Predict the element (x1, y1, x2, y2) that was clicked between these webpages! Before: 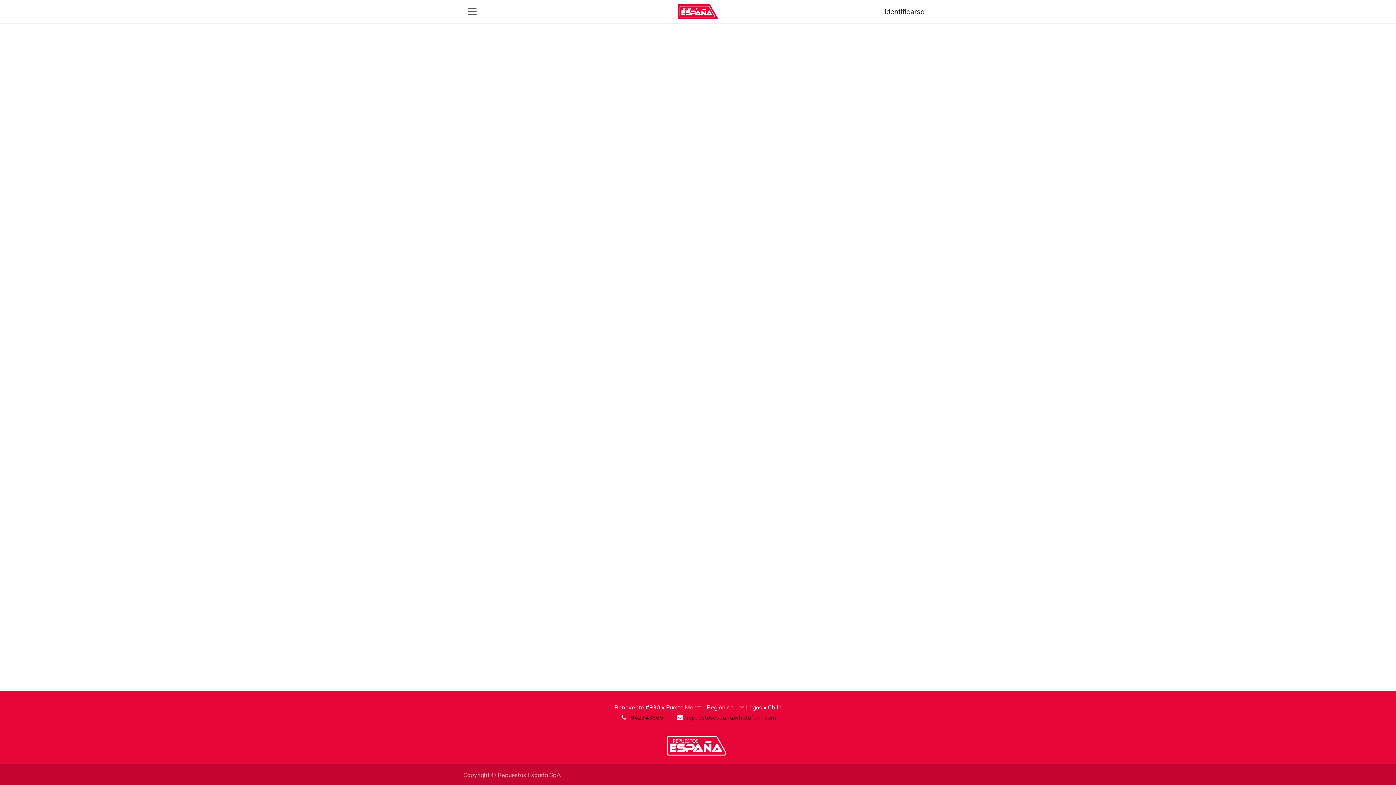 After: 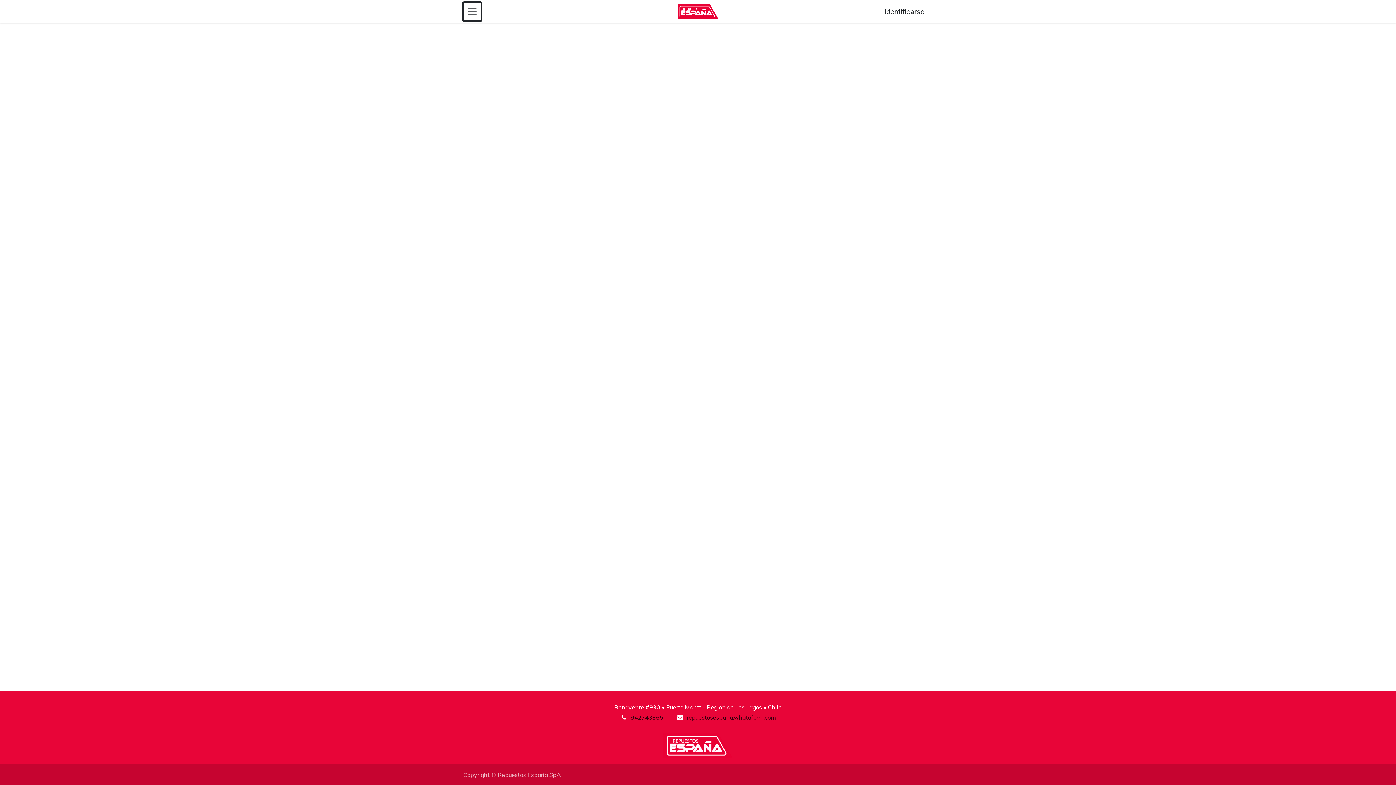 Action: bbox: (463, 2, 481, 20)